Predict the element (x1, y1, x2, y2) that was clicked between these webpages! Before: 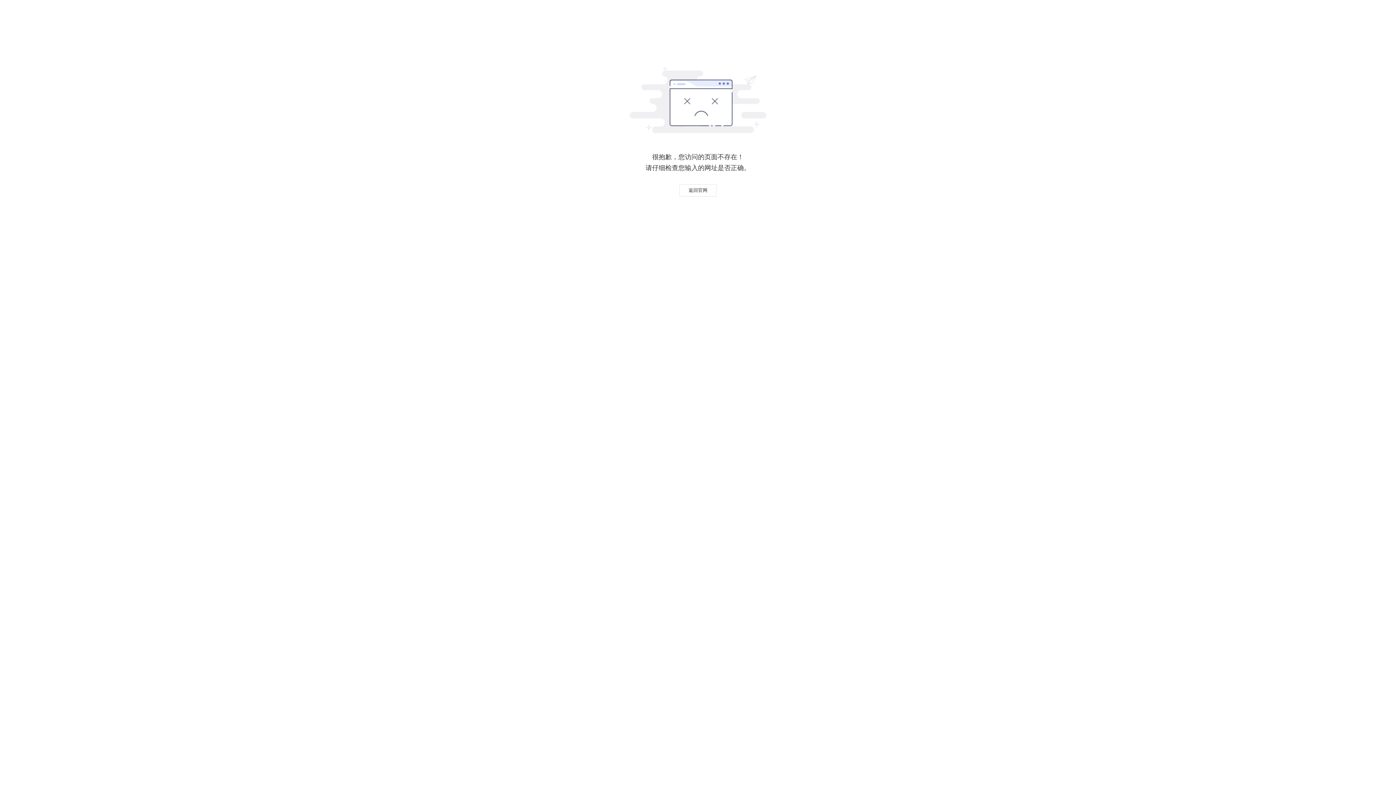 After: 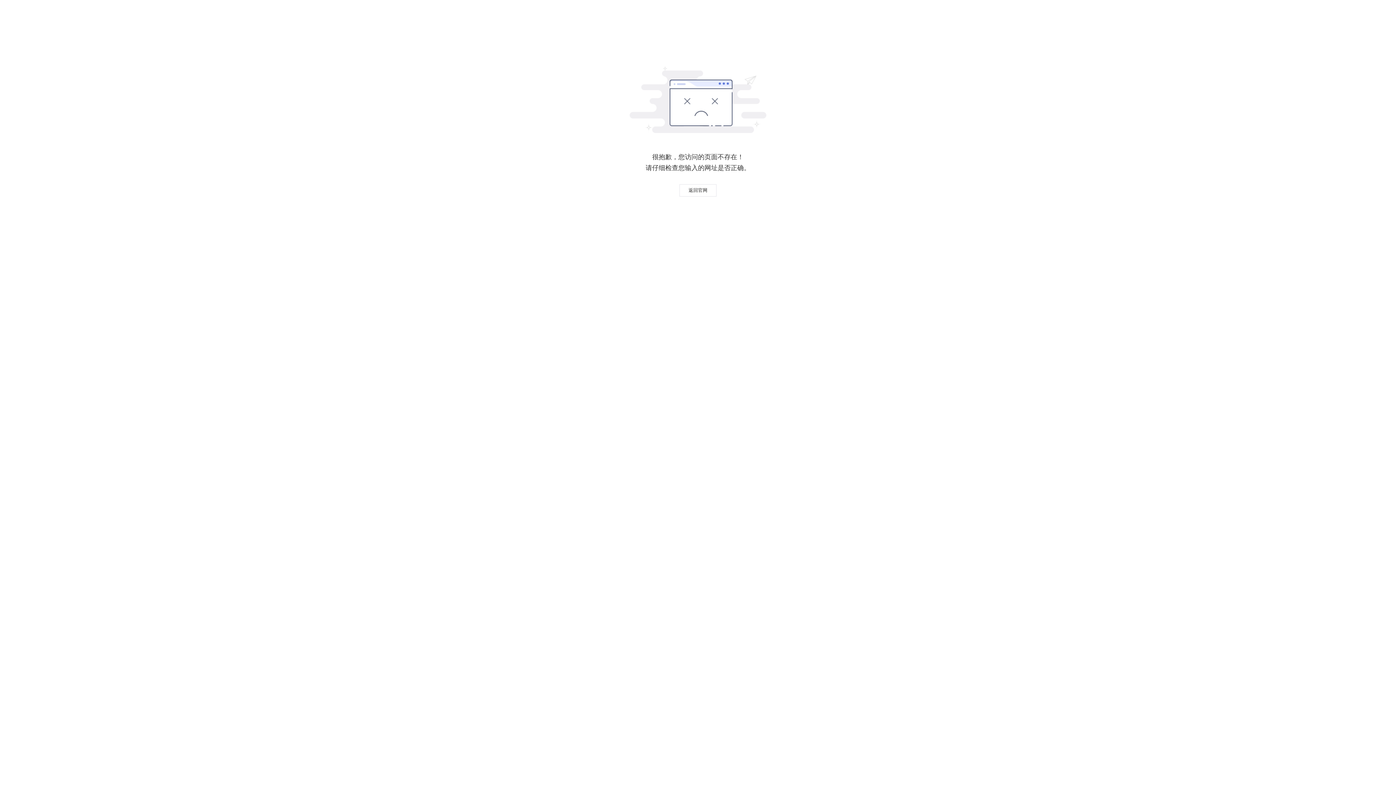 Action: label: 返回官网 bbox: (679, 184, 716, 196)